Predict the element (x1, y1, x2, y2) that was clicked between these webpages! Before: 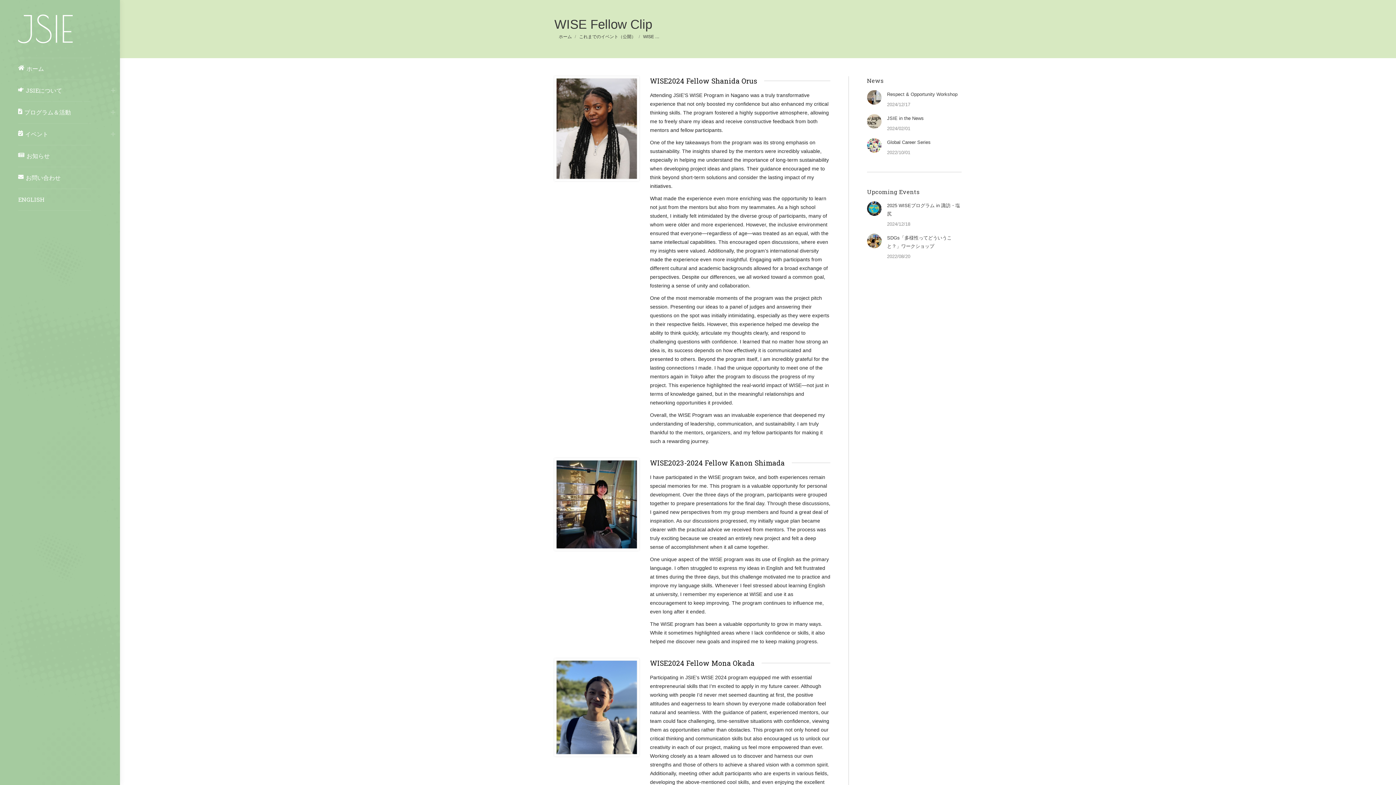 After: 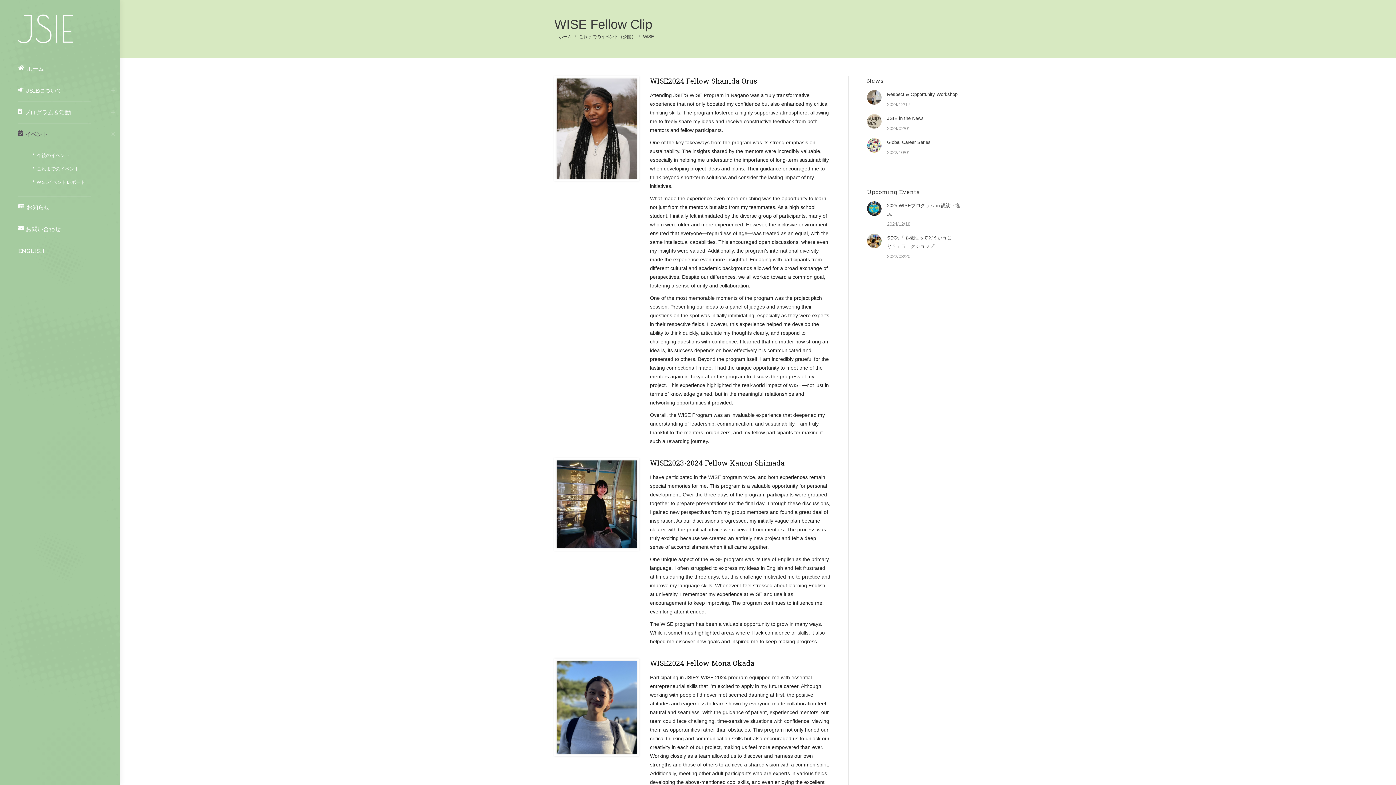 Action: bbox: (18, 123, 109, 145) label: イベント